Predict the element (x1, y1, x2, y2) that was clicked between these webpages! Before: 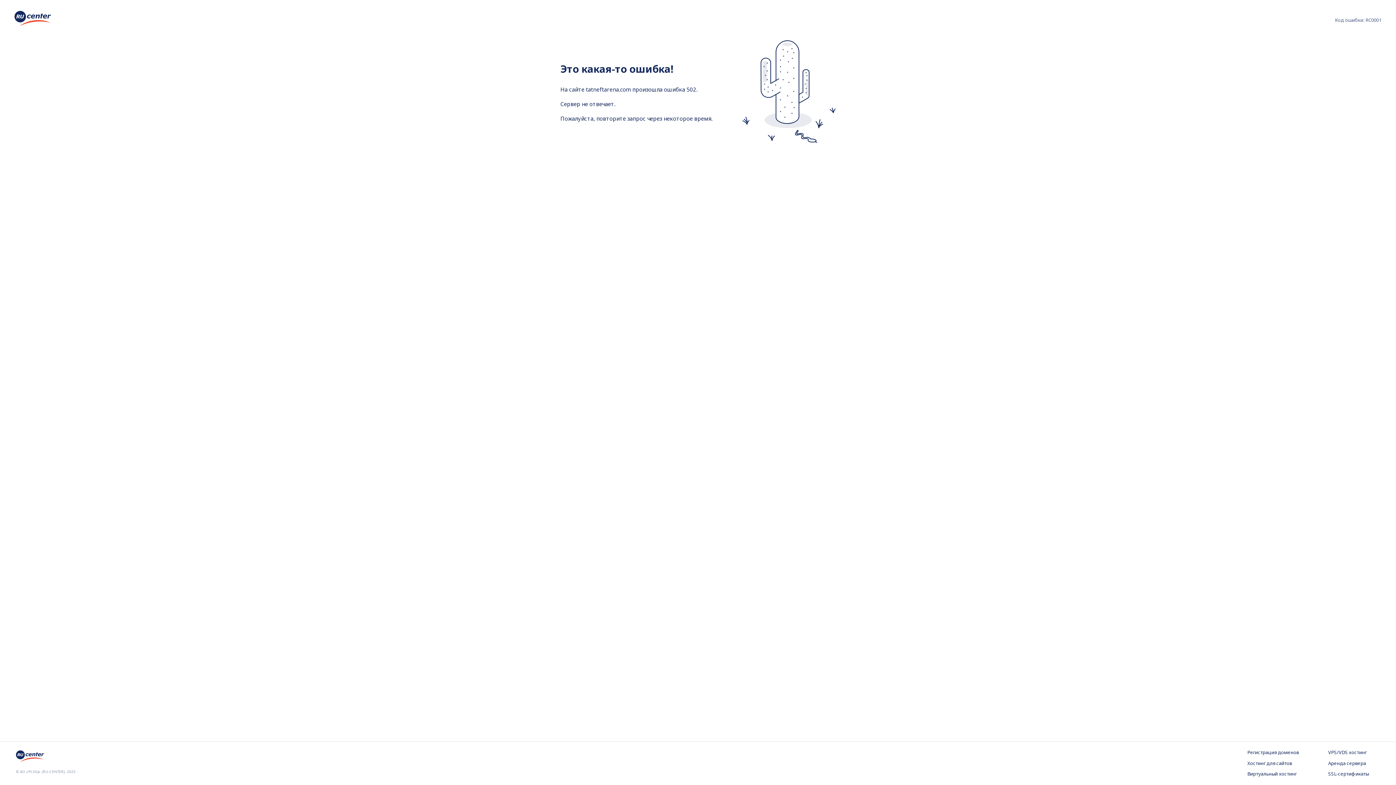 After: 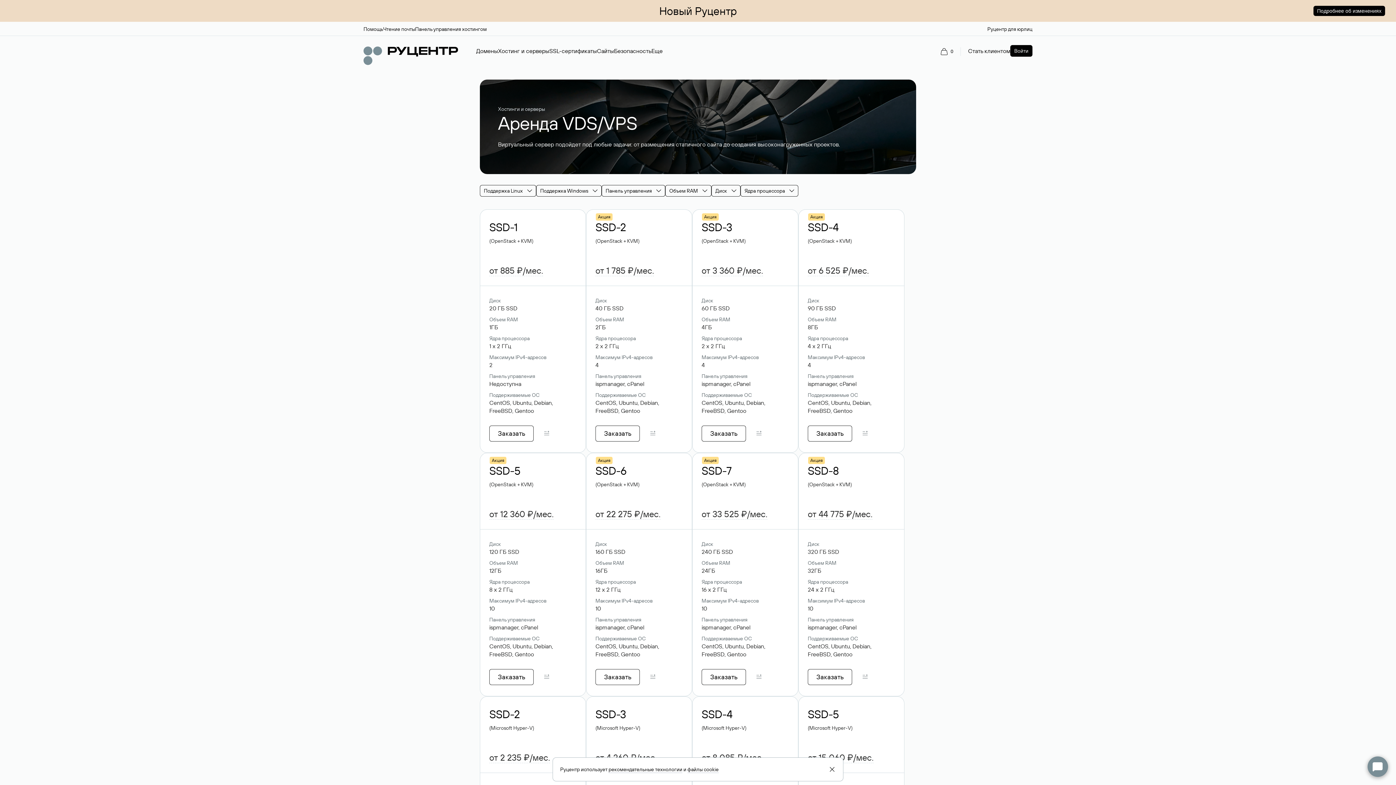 Action: bbox: (1328, 749, 1380, 756) label: VPS/VDS хостинг